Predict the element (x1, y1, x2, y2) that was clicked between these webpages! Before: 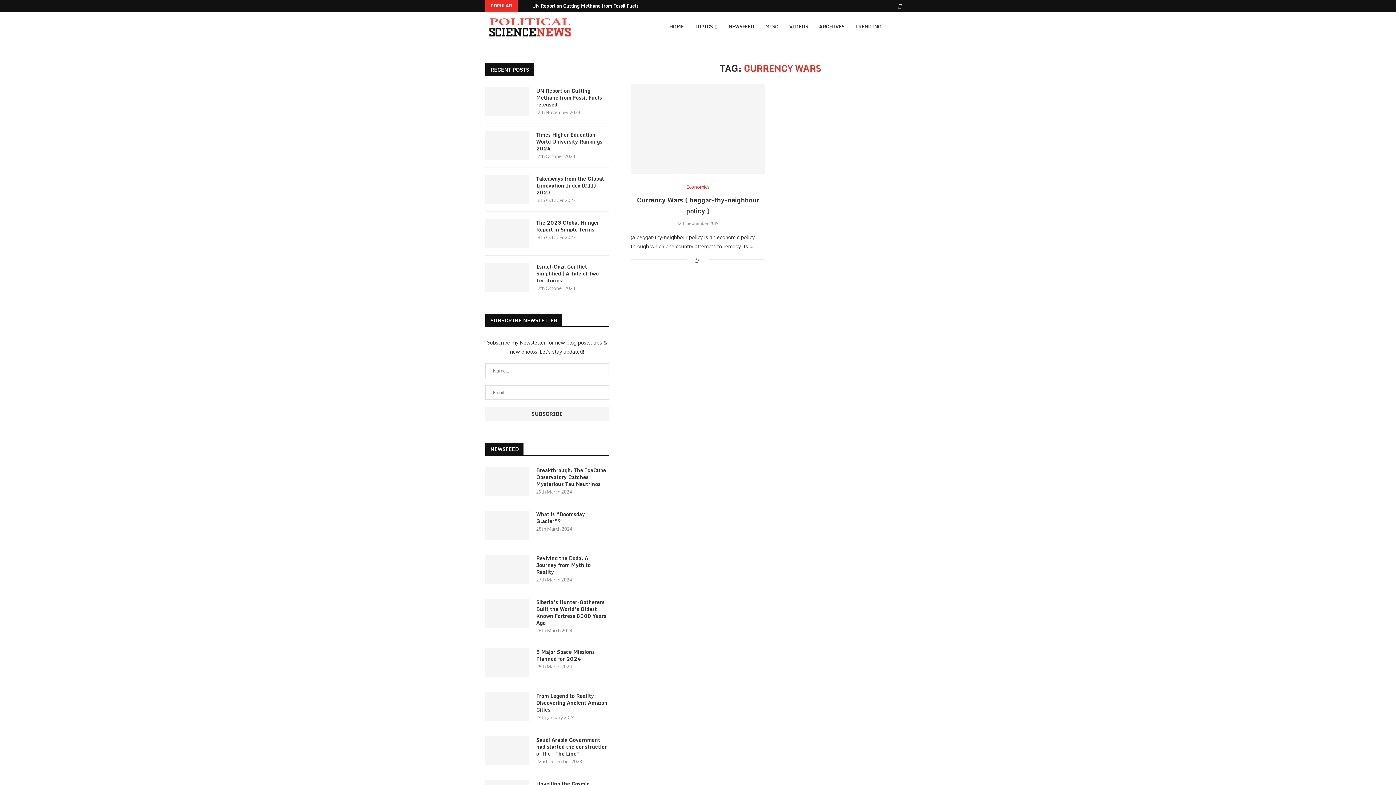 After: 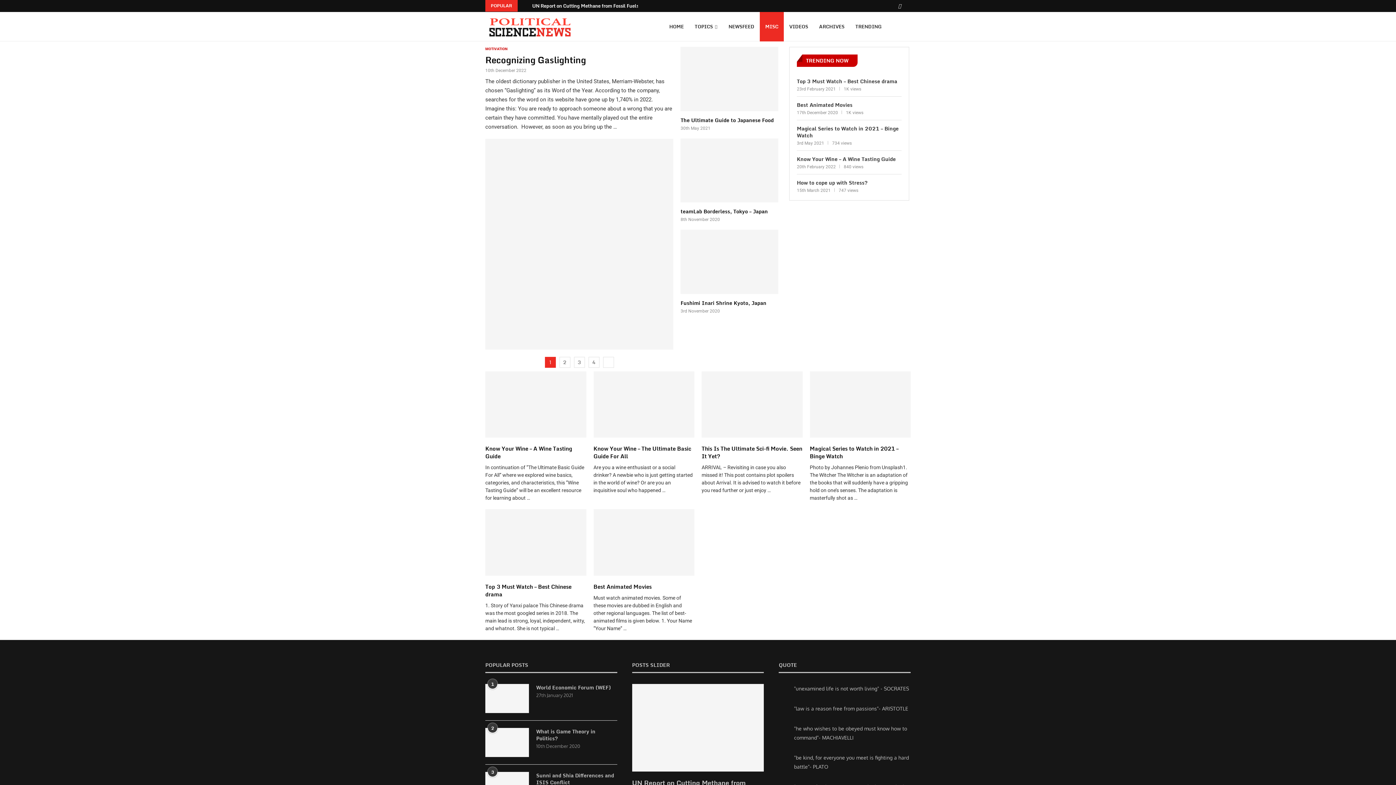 Action: label: MISC bbox: (760, 12, 784, 41)